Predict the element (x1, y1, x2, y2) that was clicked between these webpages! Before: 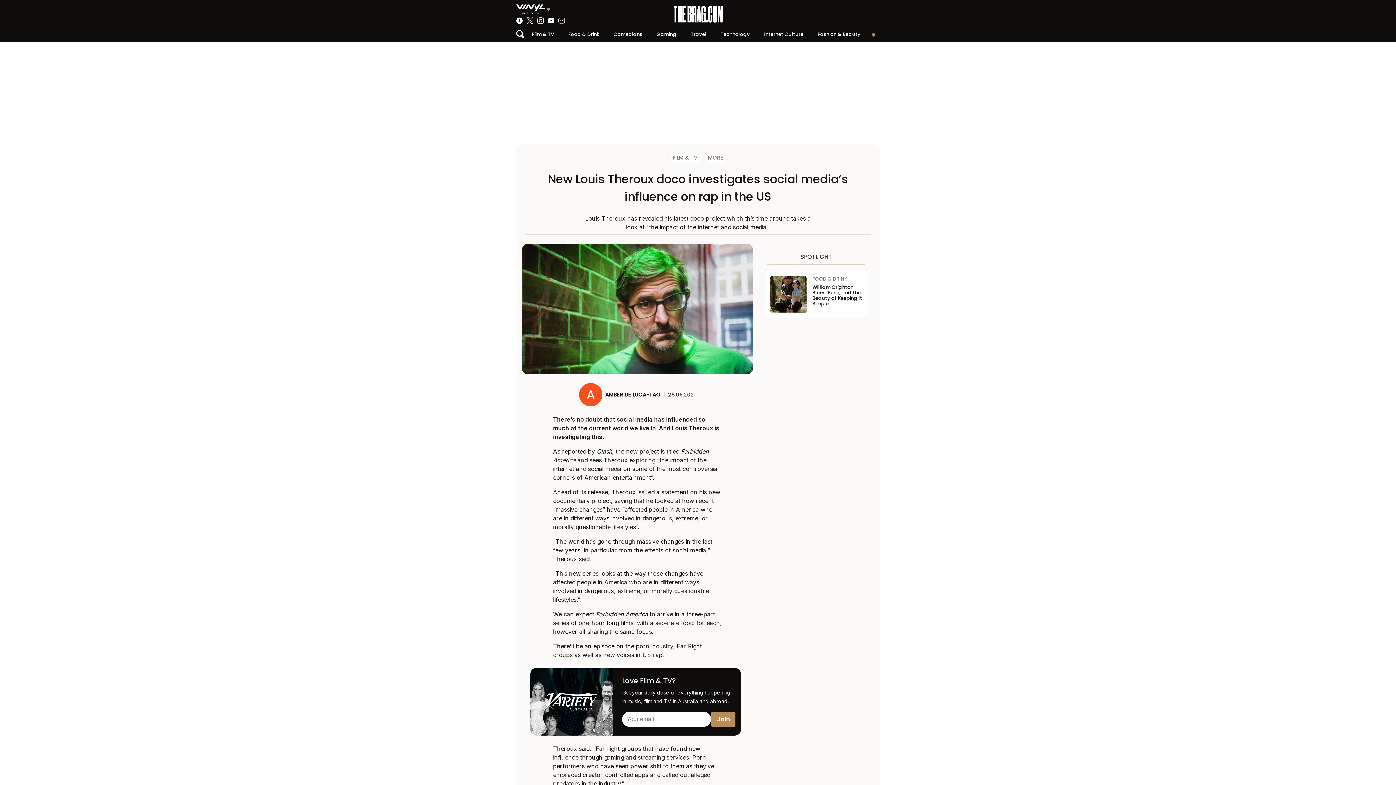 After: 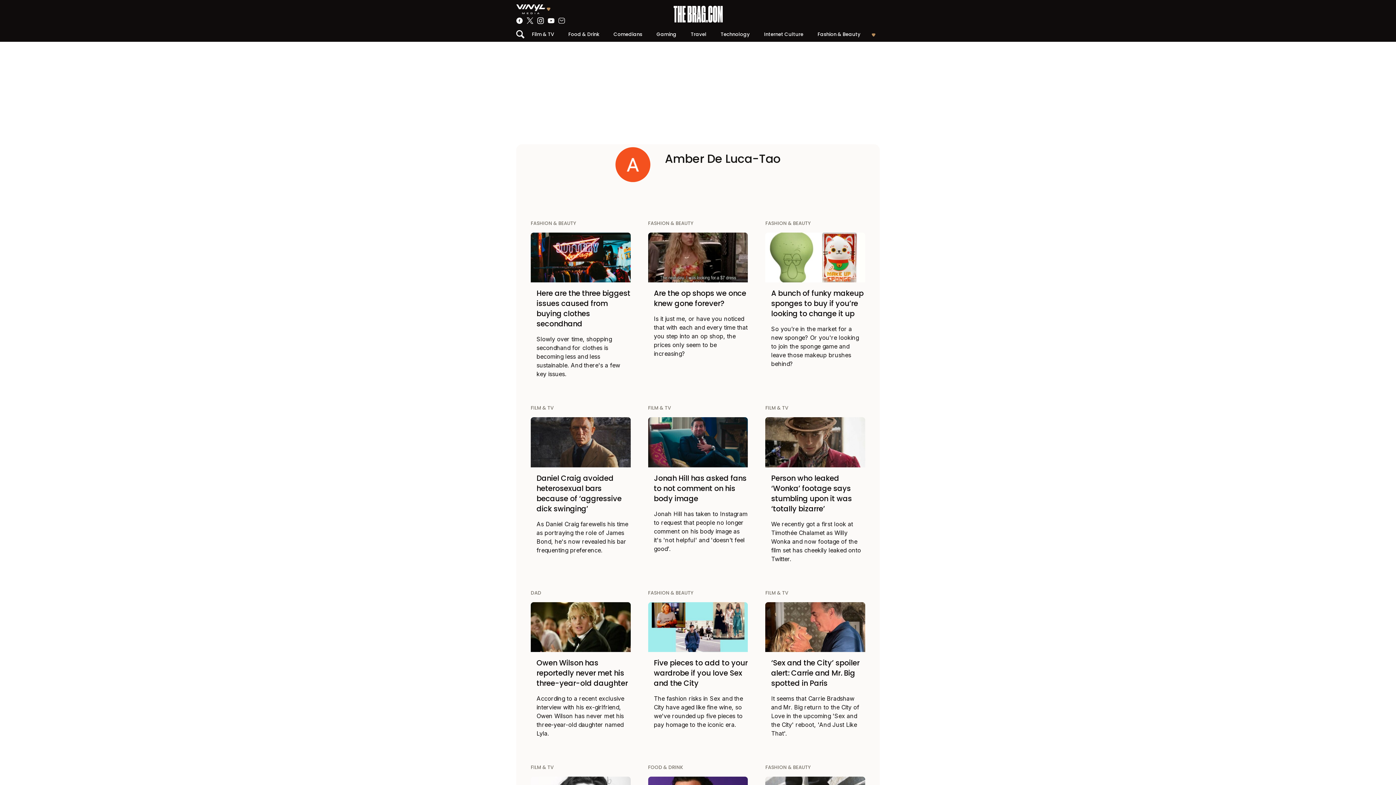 Action: bbox: (605, 391, 660, 398) label: AMBER DE LUCA-TAO